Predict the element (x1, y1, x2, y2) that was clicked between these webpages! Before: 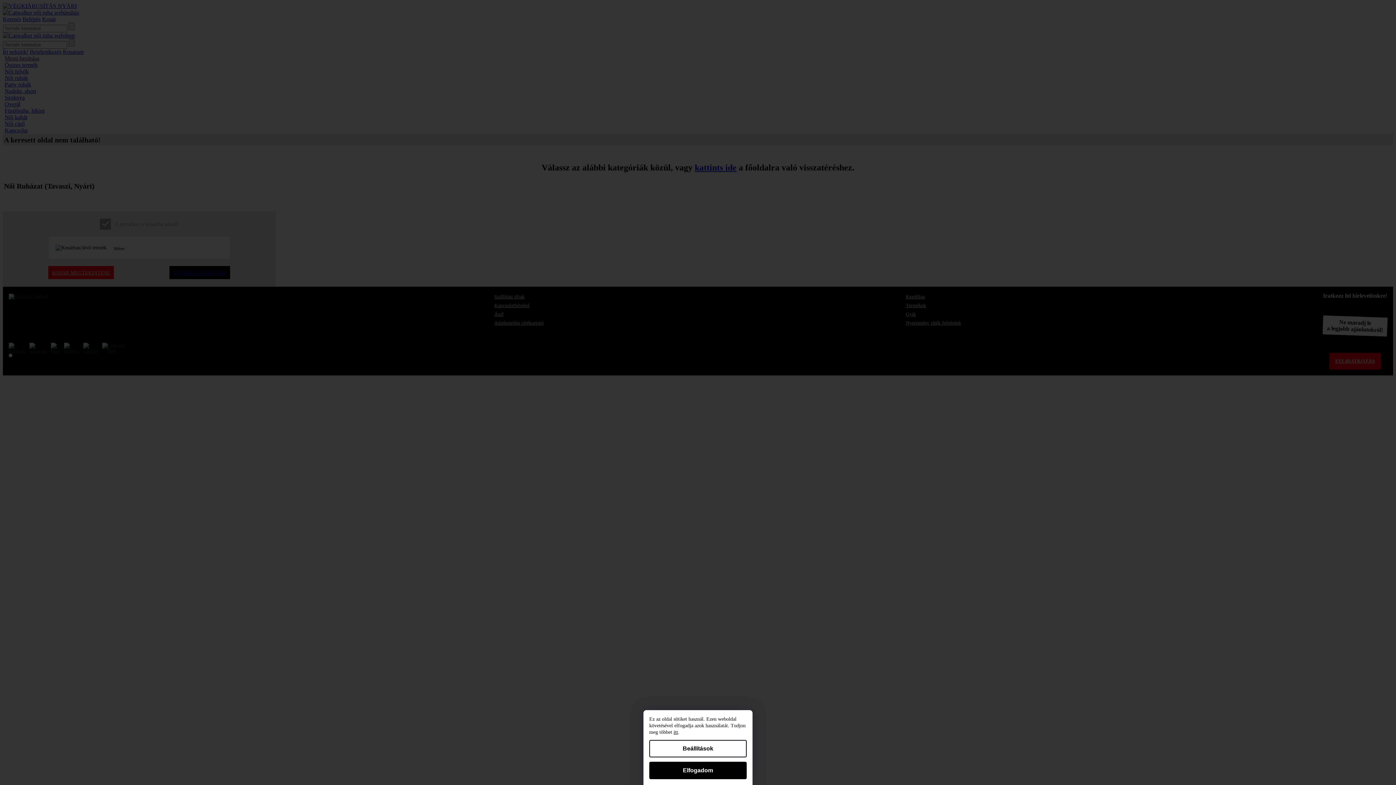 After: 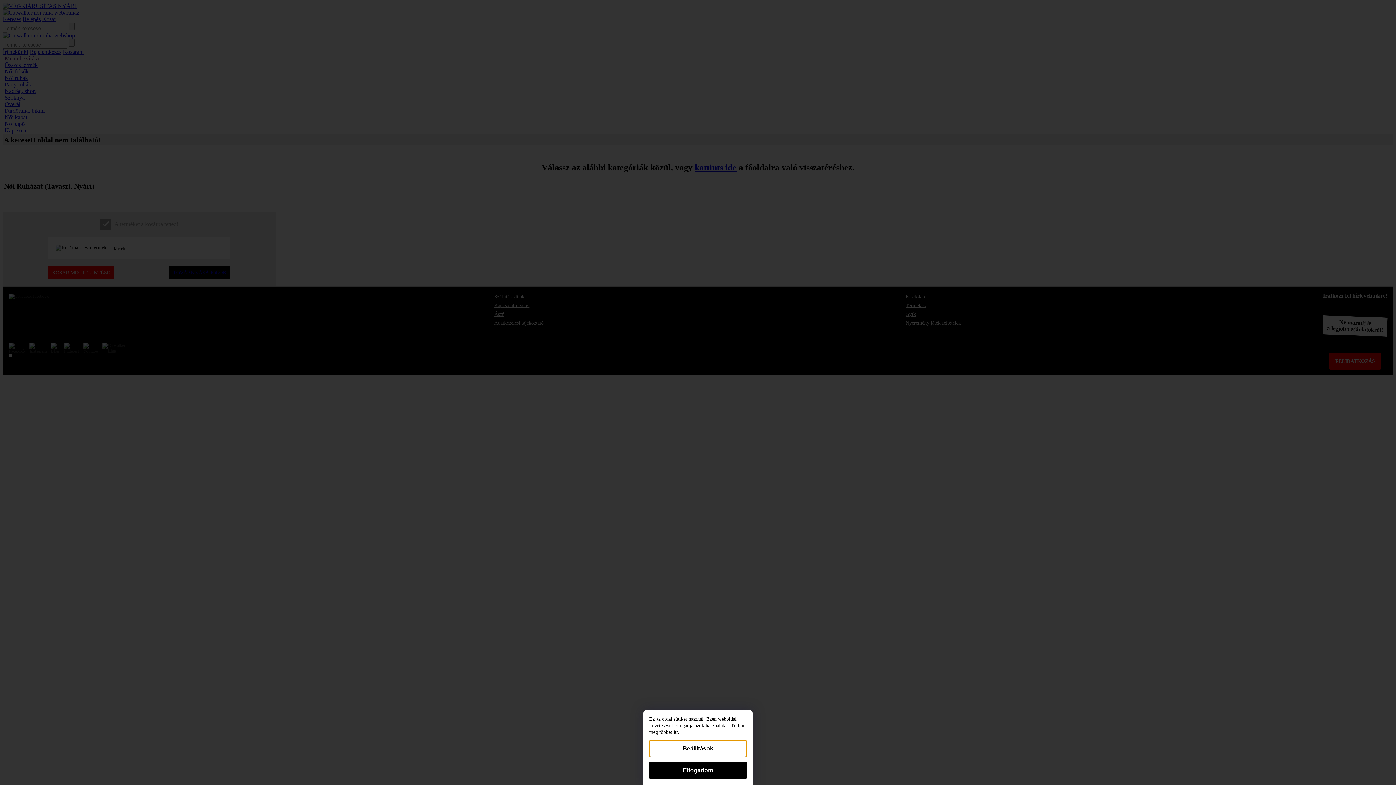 Action: label: Beállítások bbox: (649, 740, 746, 757)